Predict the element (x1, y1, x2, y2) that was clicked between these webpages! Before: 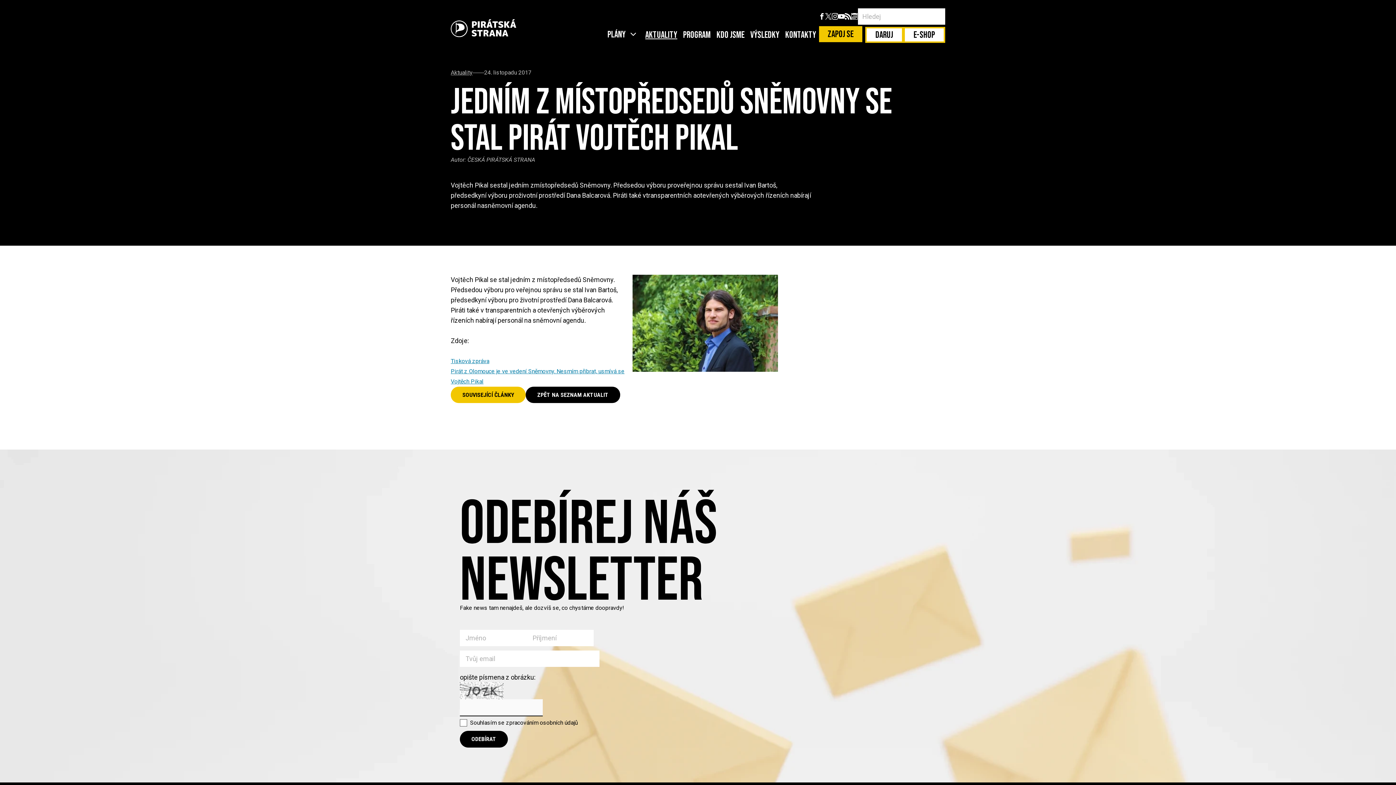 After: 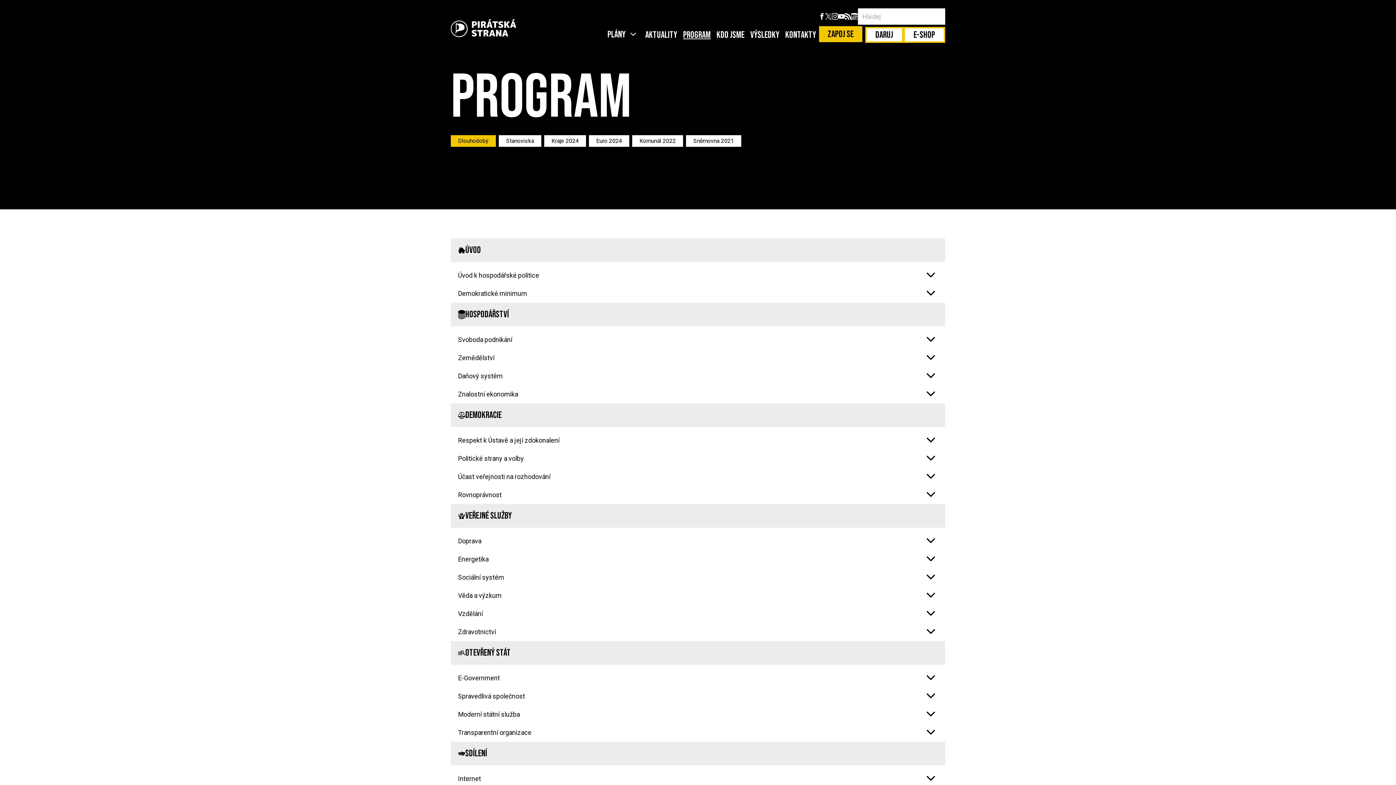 Action: label: Program bbox: (683, 30, 710, 39)